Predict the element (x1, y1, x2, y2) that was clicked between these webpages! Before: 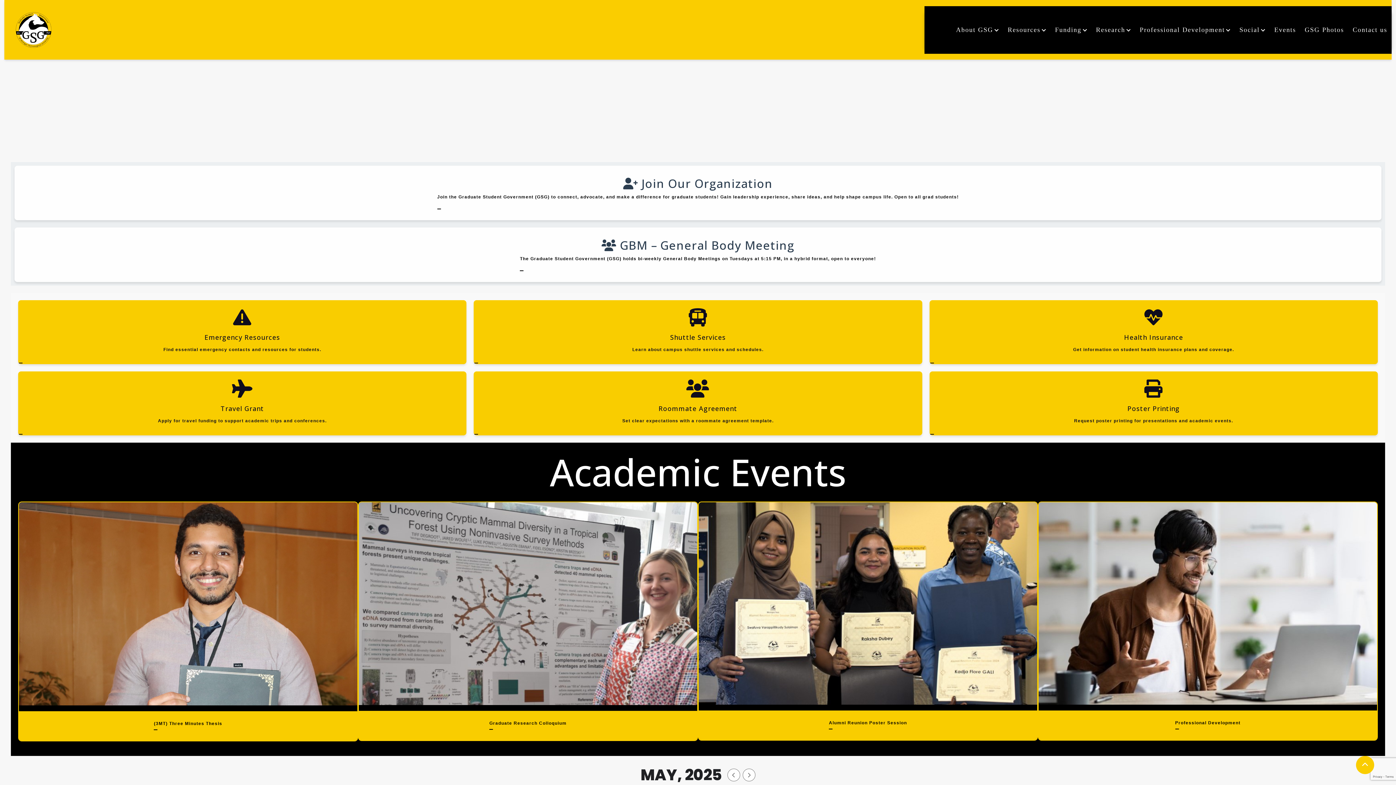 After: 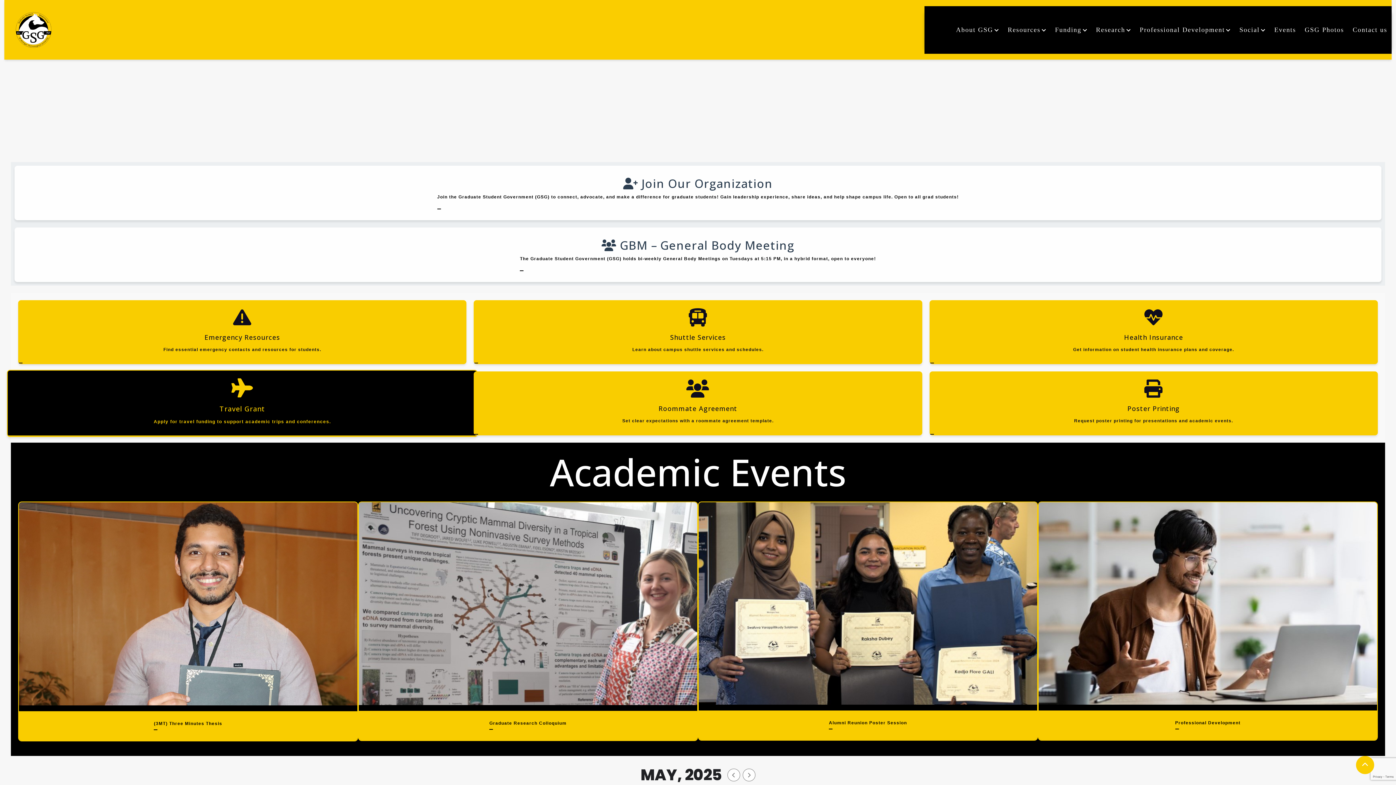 Action: bbox: (18, 371, 466, 435) label: Travel Grant

Apply for travel funding to support academic trips and conferences.